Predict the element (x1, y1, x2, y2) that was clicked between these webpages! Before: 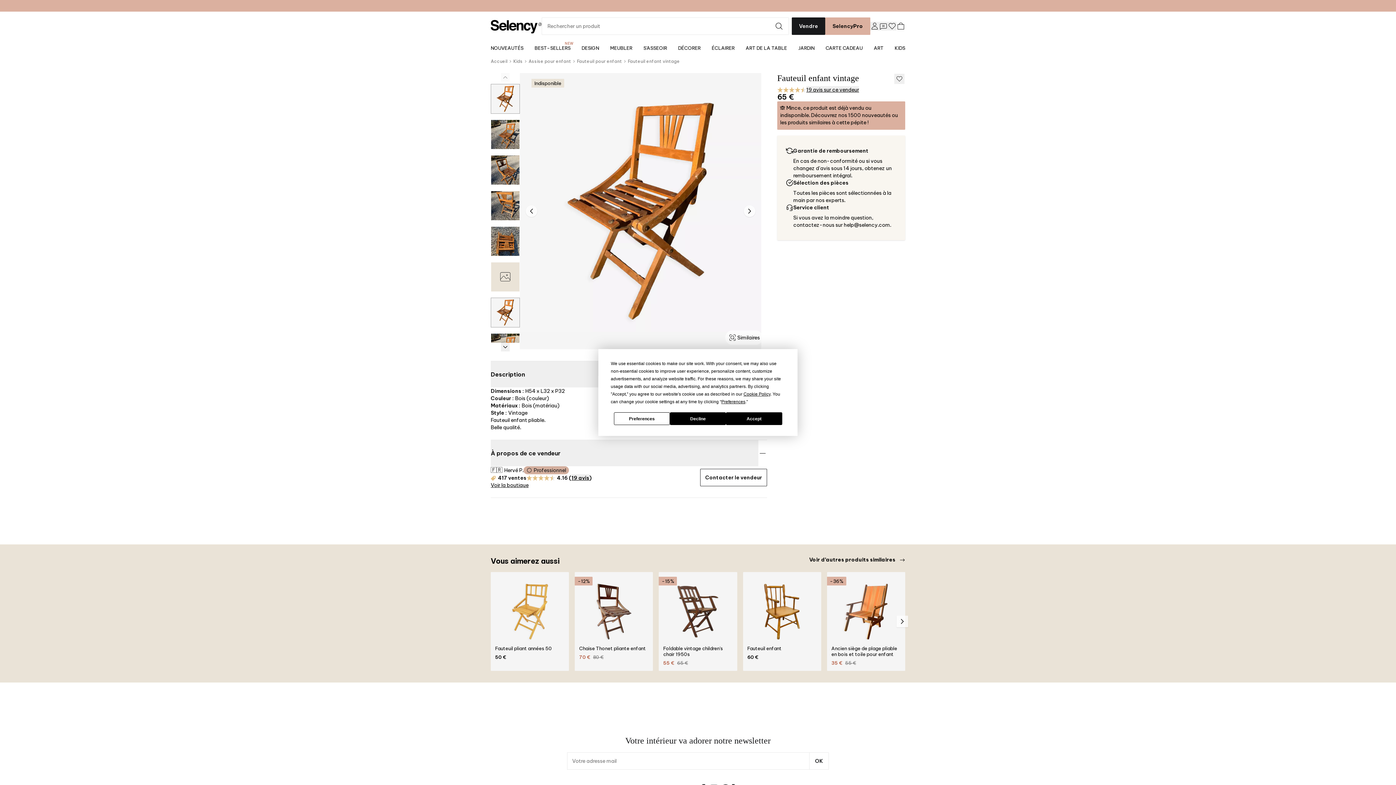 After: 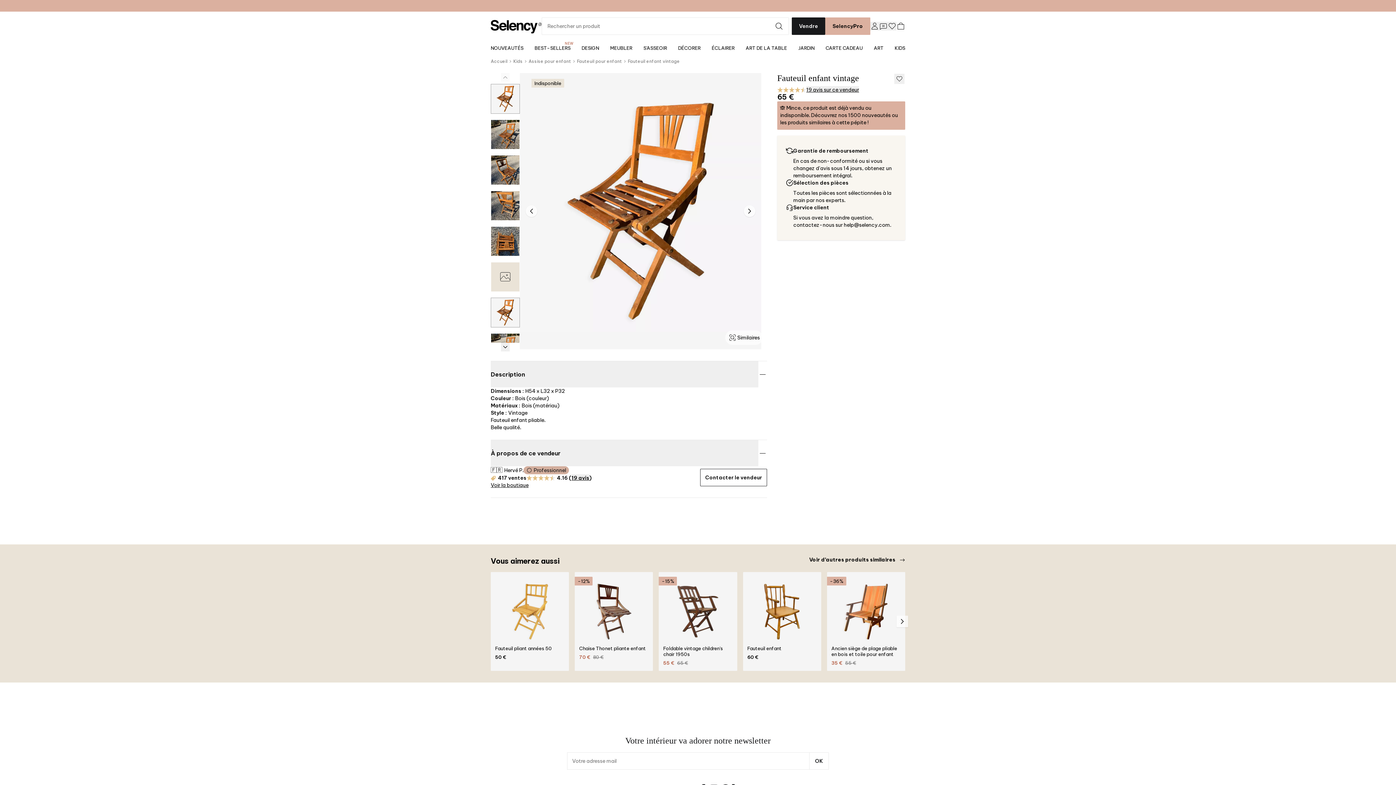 Action: bbox: (726, 412, 782, 425) label: Accept